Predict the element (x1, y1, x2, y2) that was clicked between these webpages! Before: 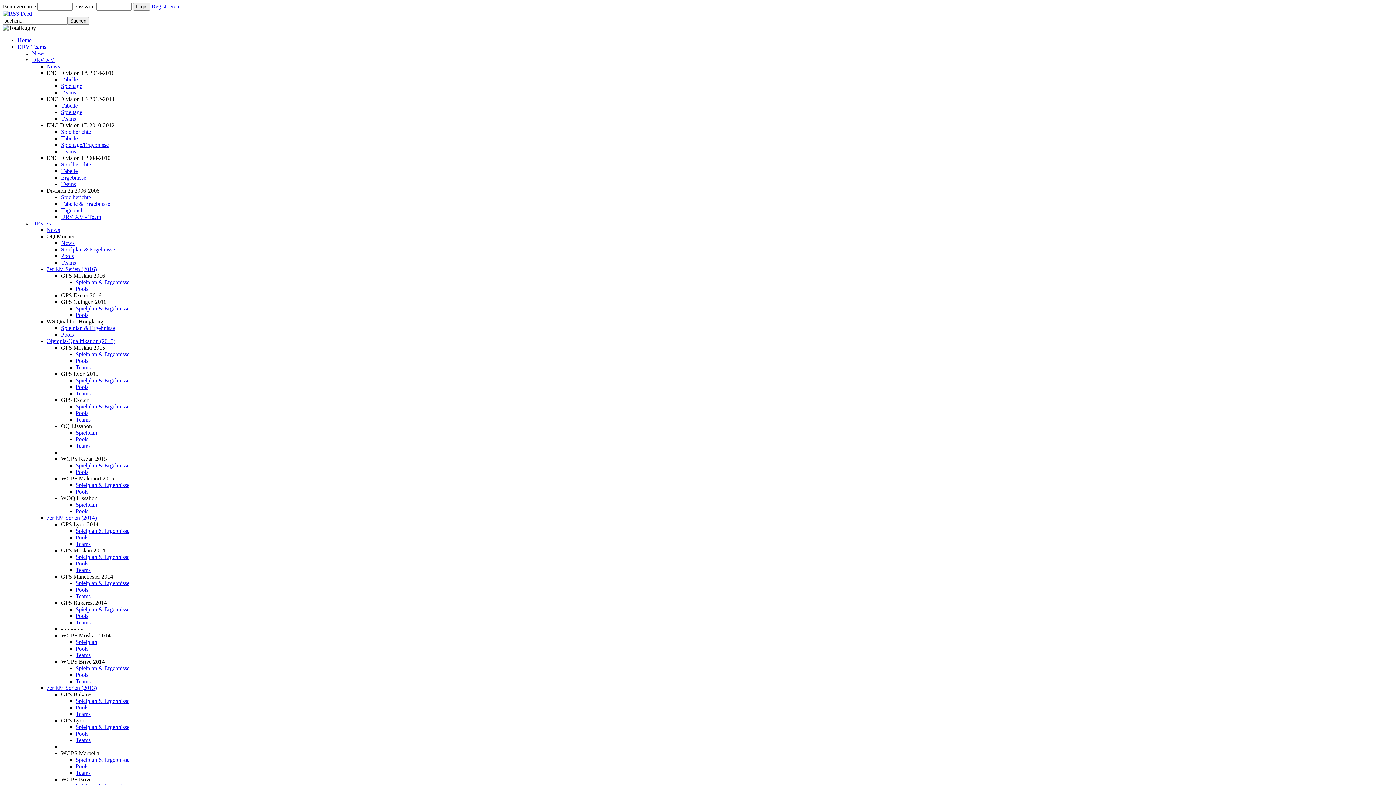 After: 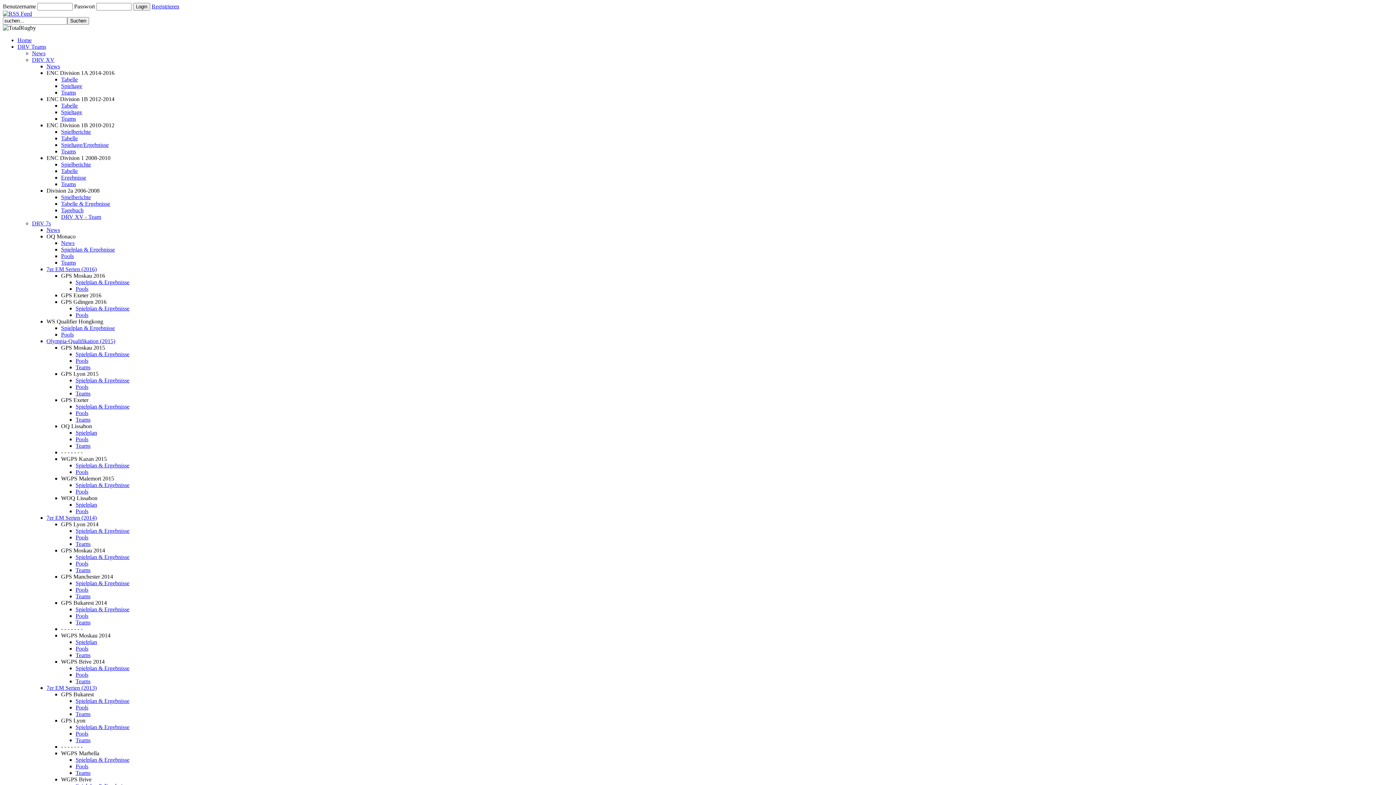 Action: label: Spielplan & Ergebnisse bbox: (75, 482, 129, 488)